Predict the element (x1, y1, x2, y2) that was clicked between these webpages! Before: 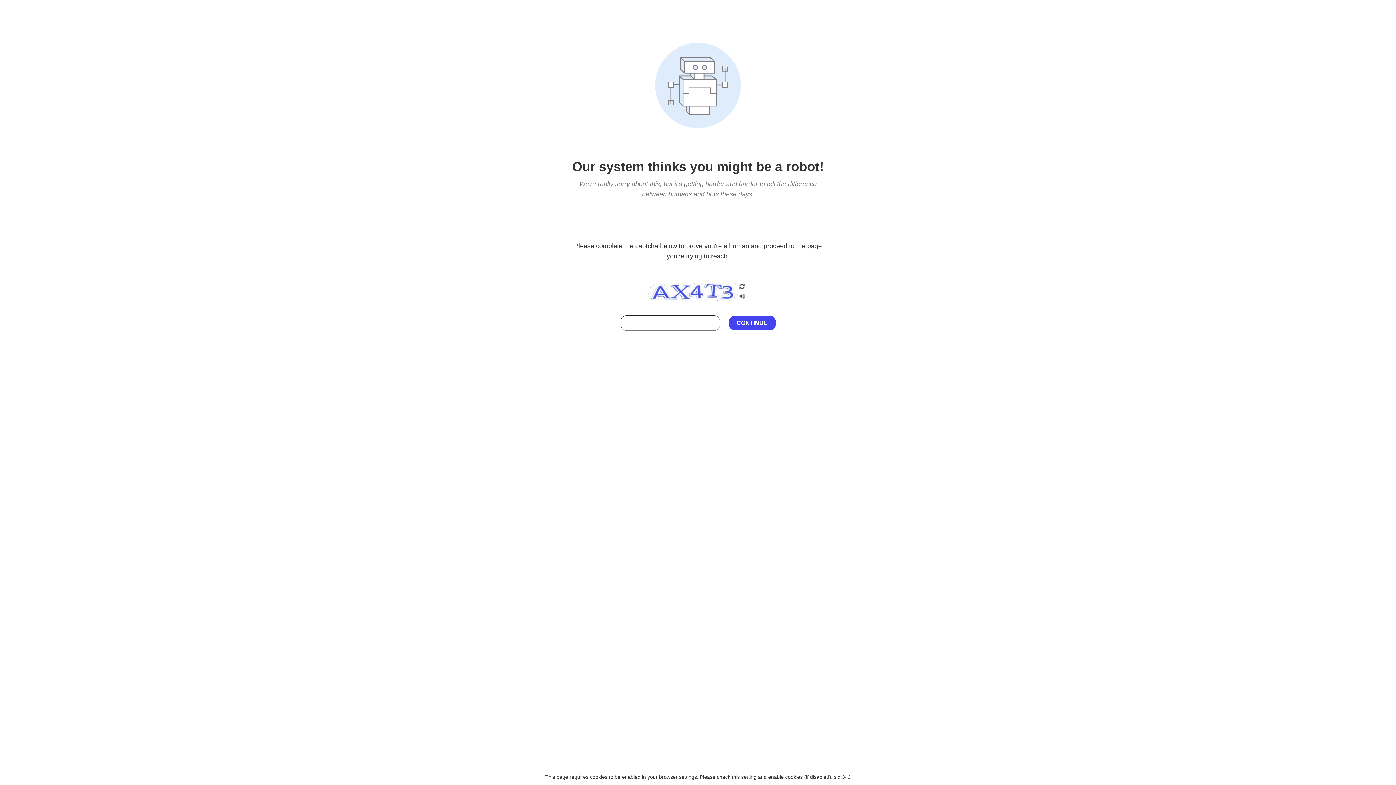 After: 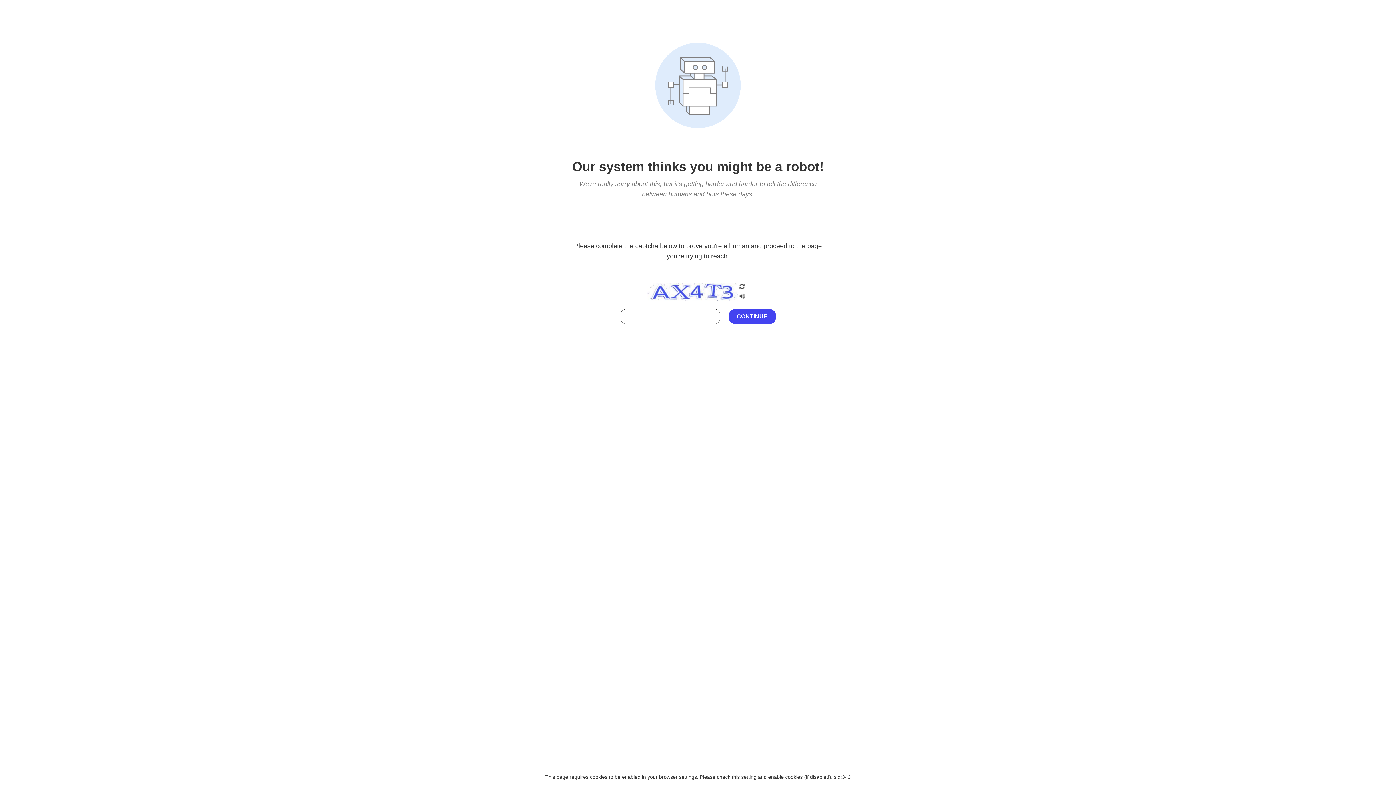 Action: bbox: (738, 212, 746, 219)